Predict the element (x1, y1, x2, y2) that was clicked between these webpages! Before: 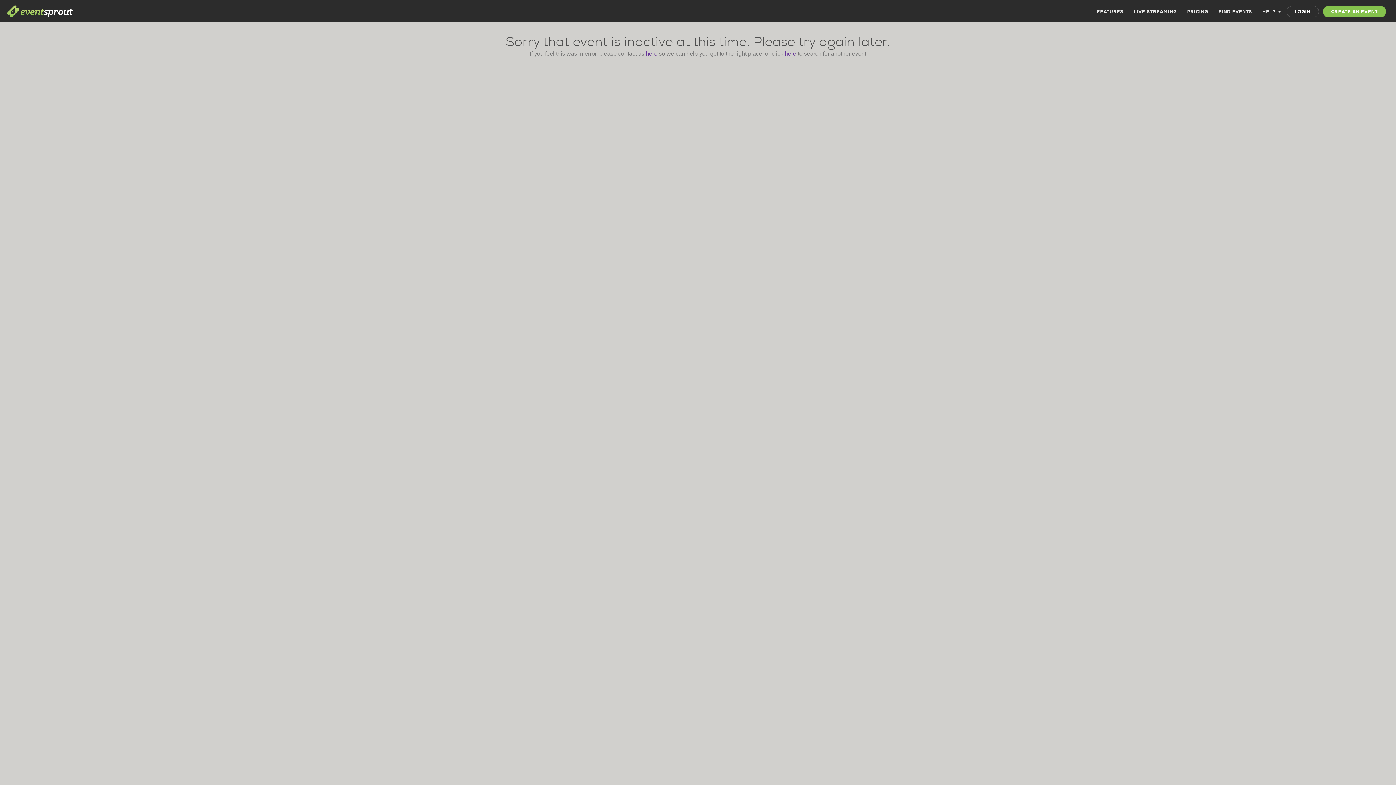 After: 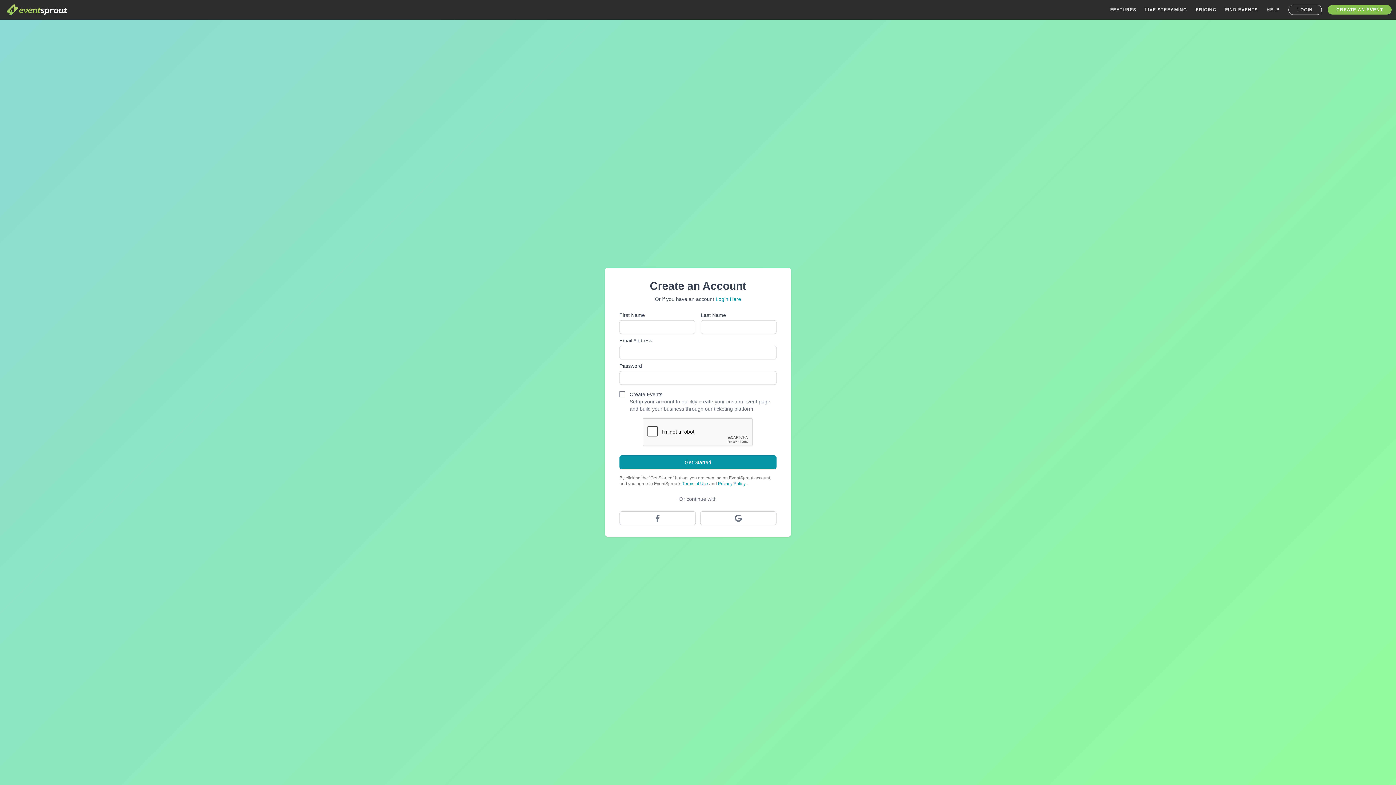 Action: bbox: (1323, 5, 1386, 17) label: CREATE AN EVENT